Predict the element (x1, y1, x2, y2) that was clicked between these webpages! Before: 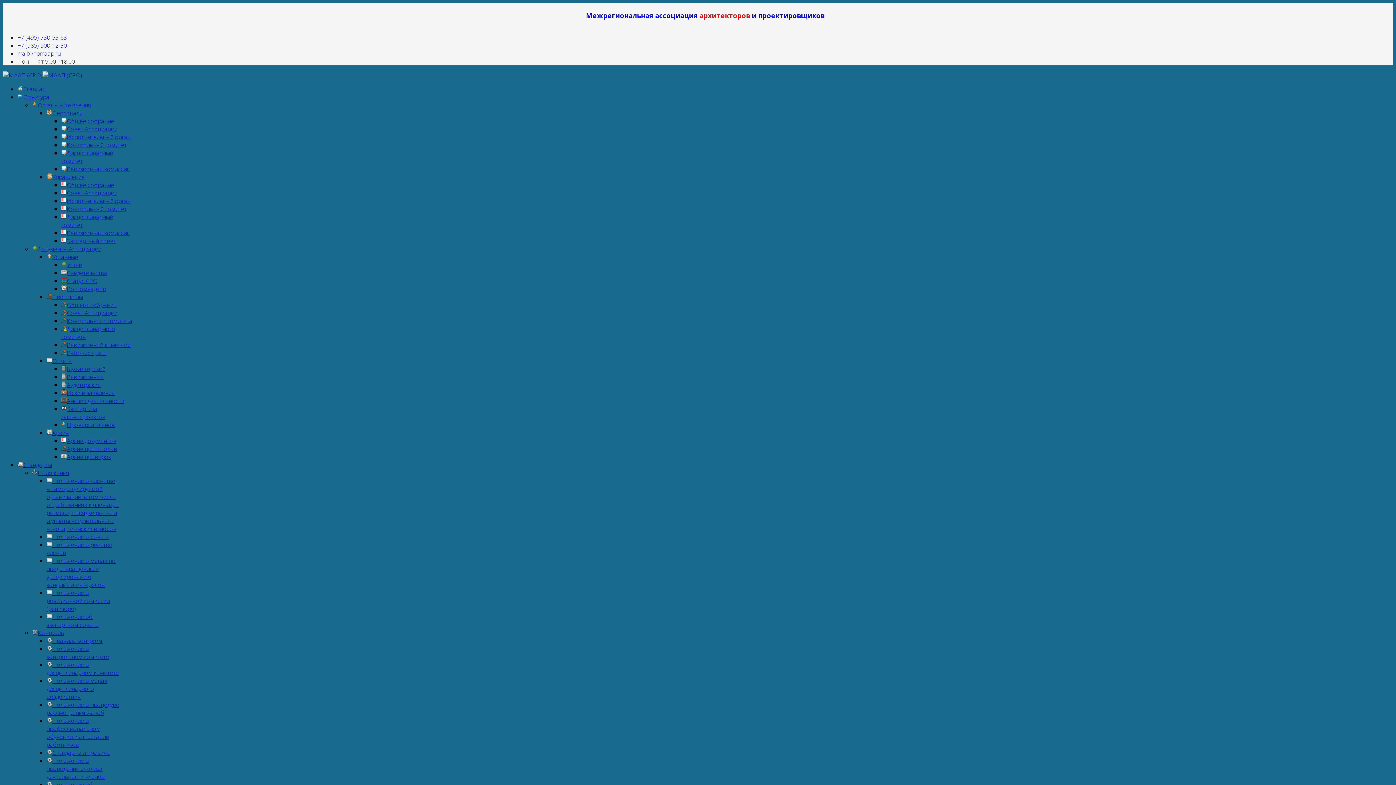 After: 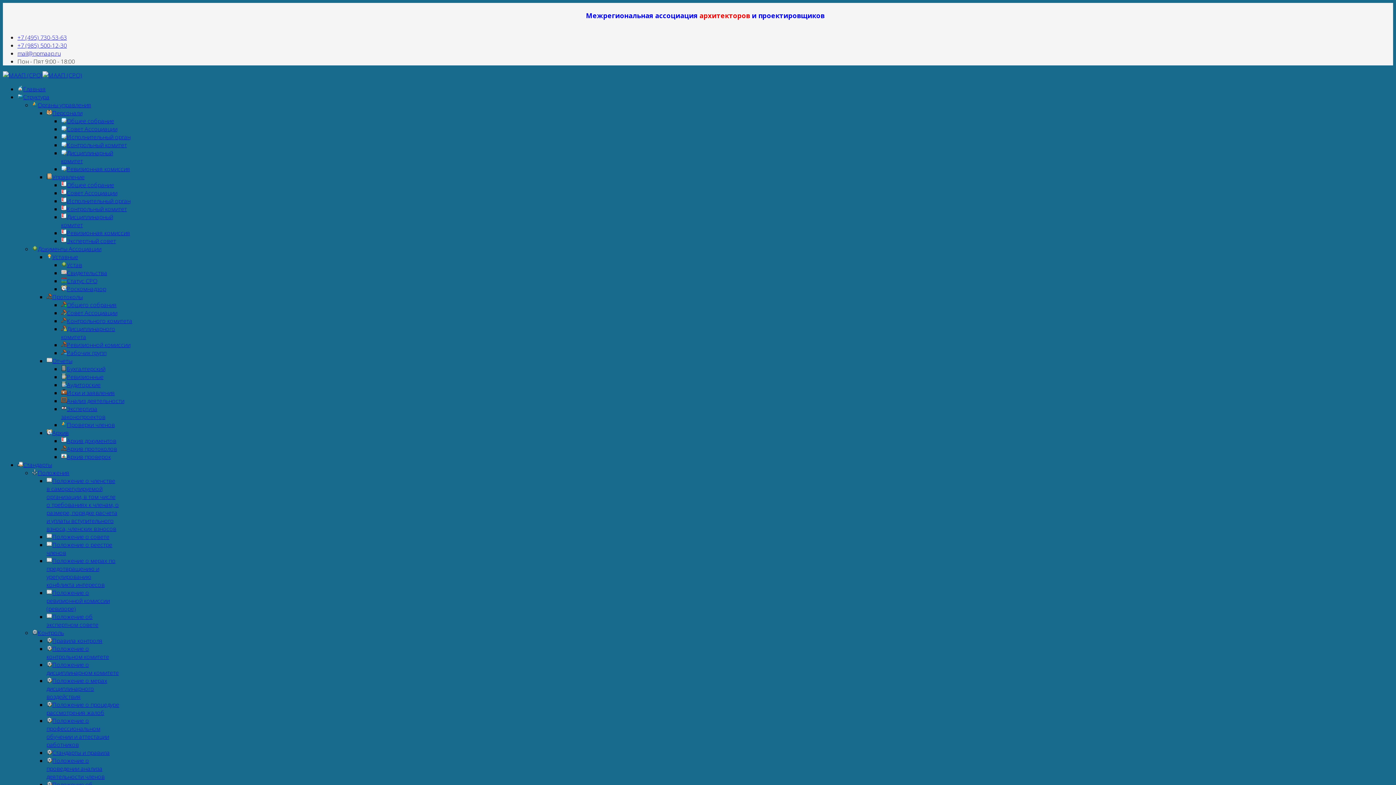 Action: bbox: (32, 629, 64, 637) label: Контроль